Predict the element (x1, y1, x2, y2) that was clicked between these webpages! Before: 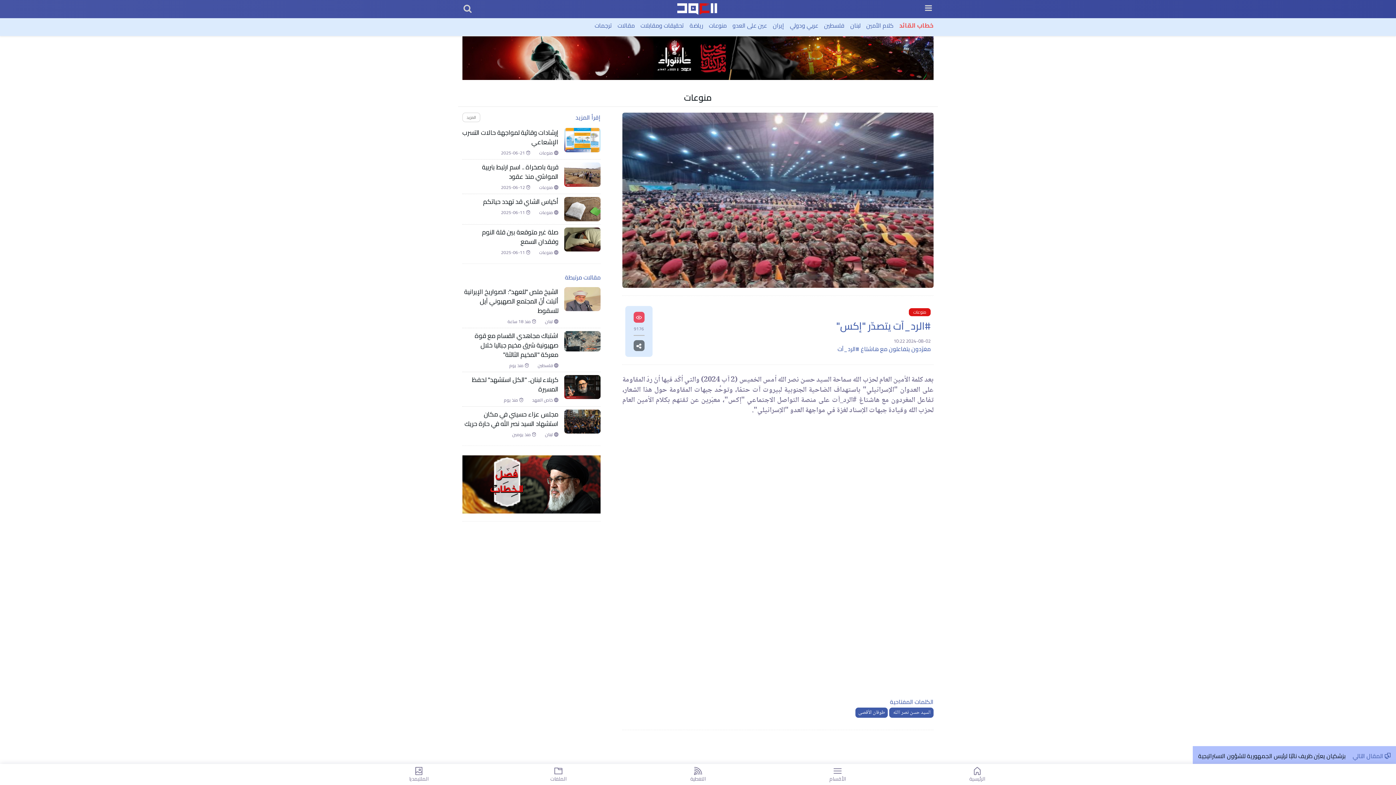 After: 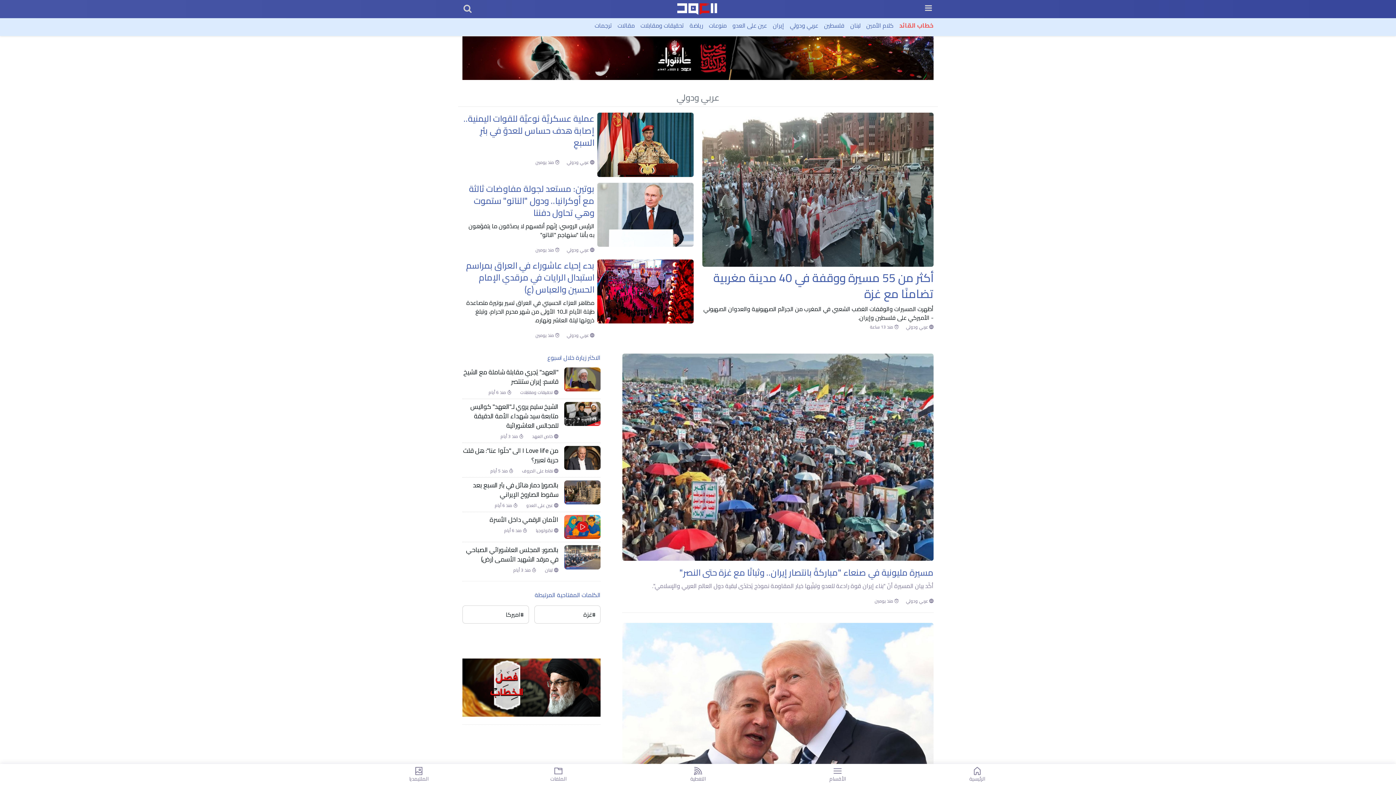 Action: label: عربي ودولي bbox: (790, 21, 818, 29)